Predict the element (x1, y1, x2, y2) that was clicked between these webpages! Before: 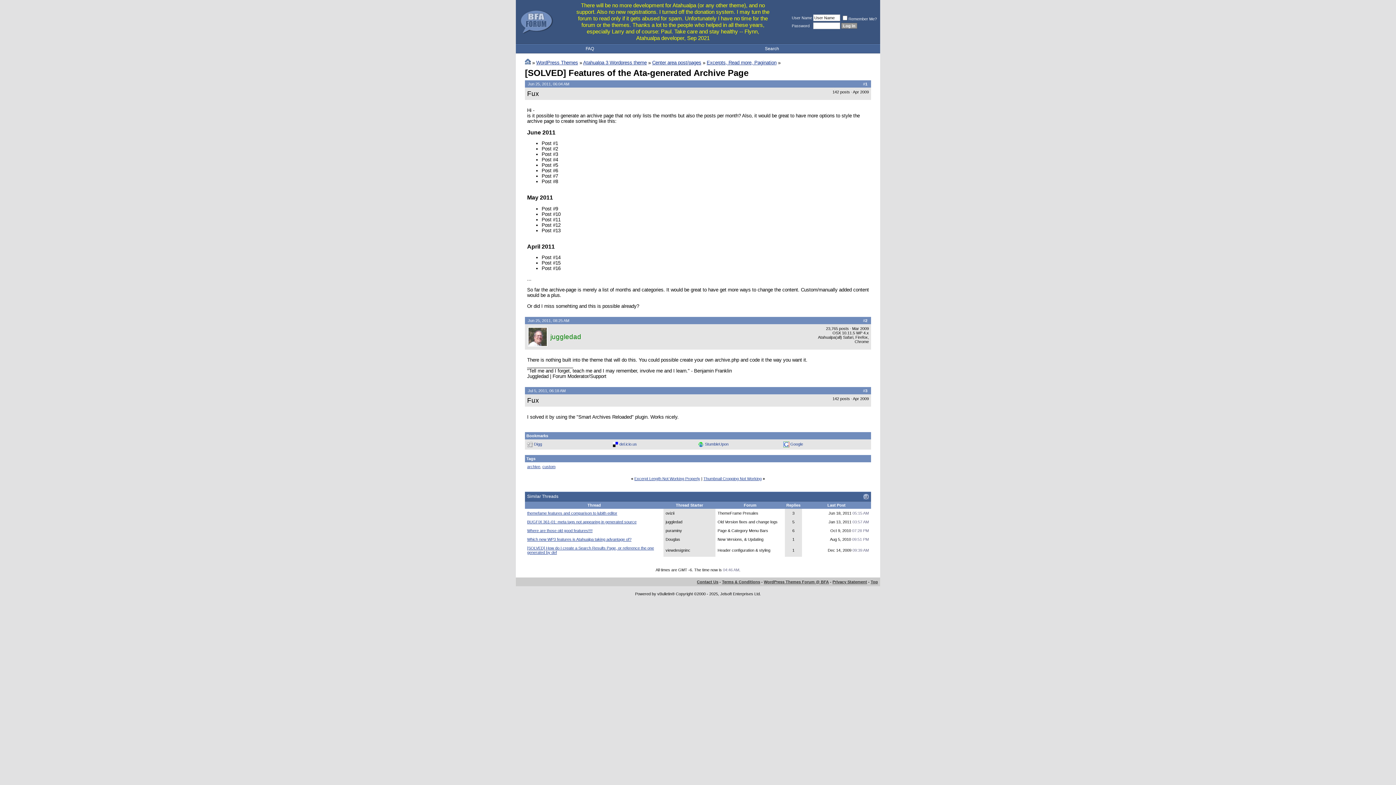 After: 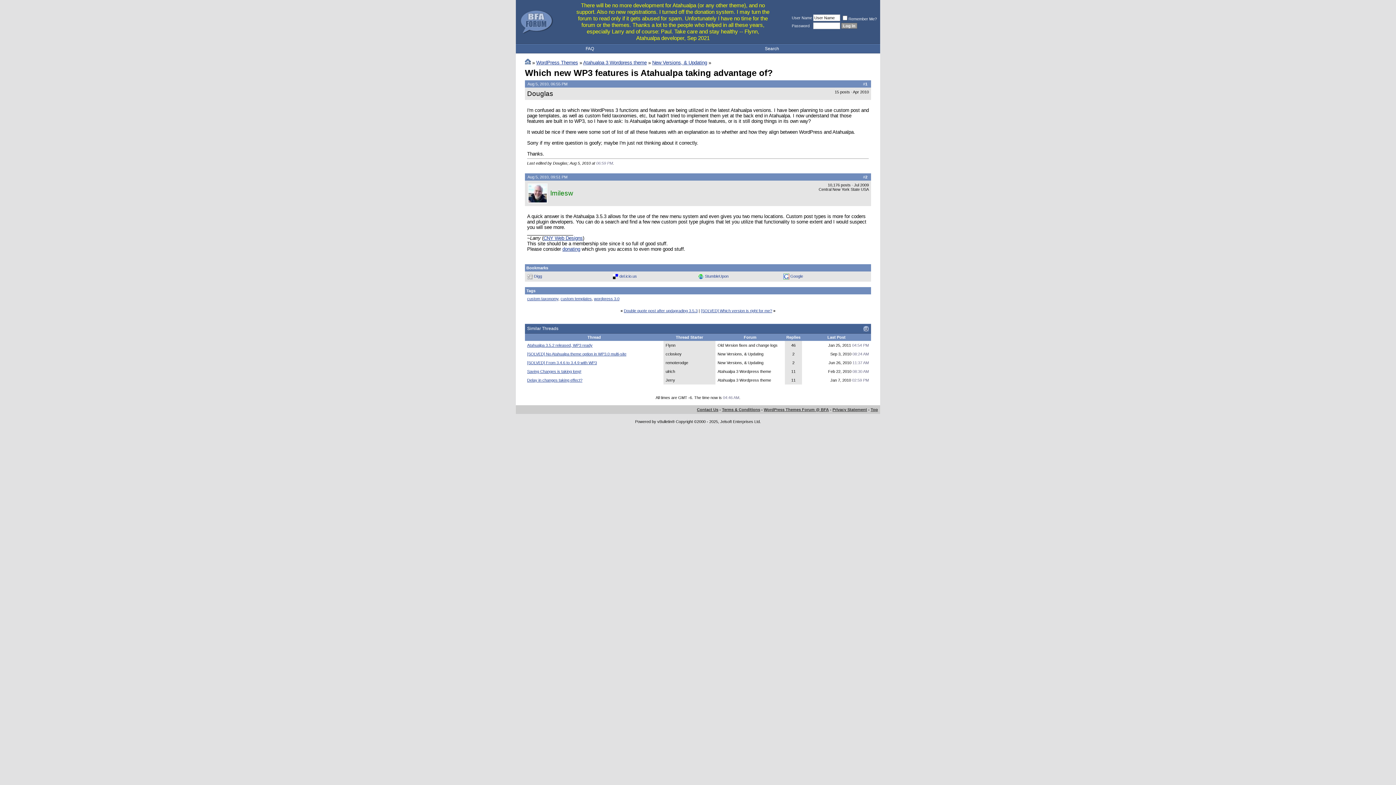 Action: label: Which new WP3 features is Atahualpa taking advantage of? bbox: (527, 537, 631, 541)